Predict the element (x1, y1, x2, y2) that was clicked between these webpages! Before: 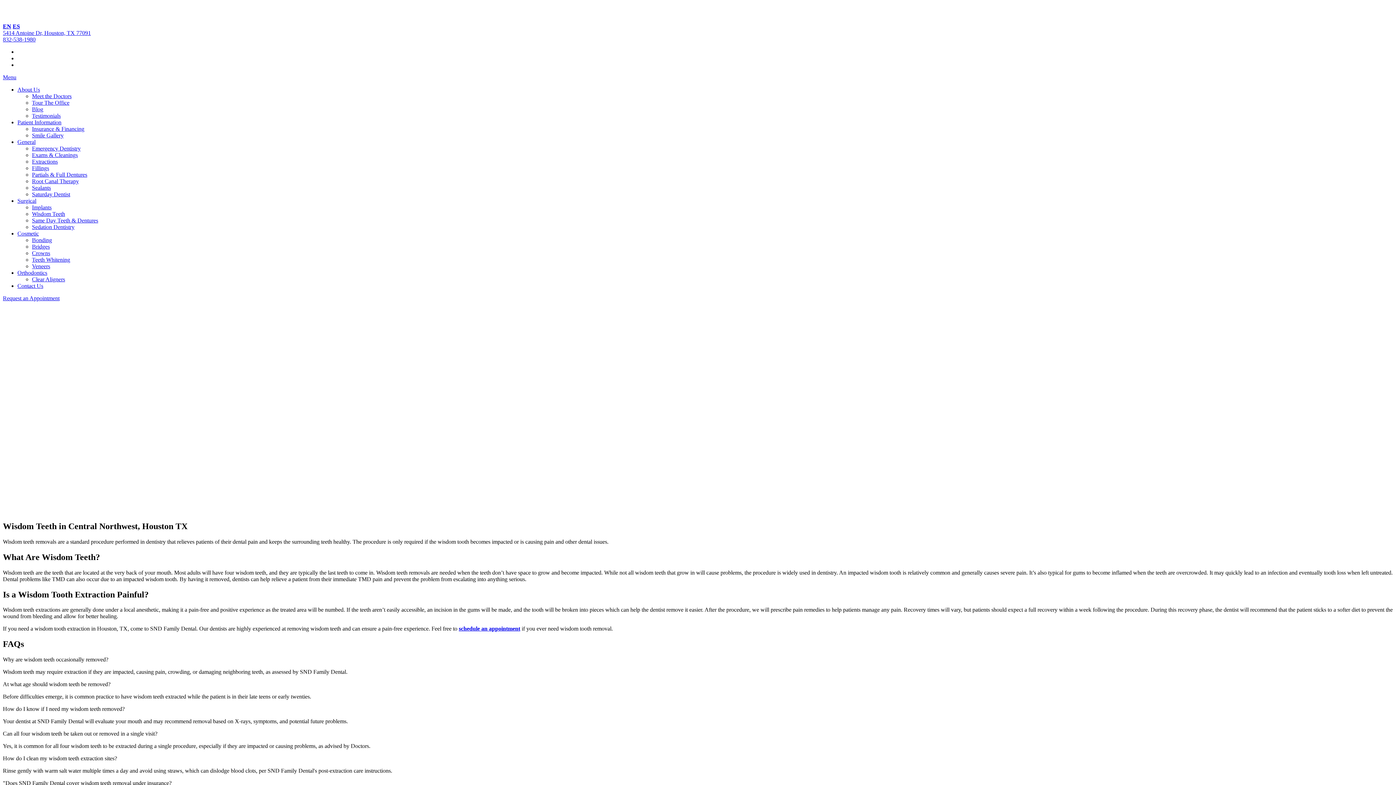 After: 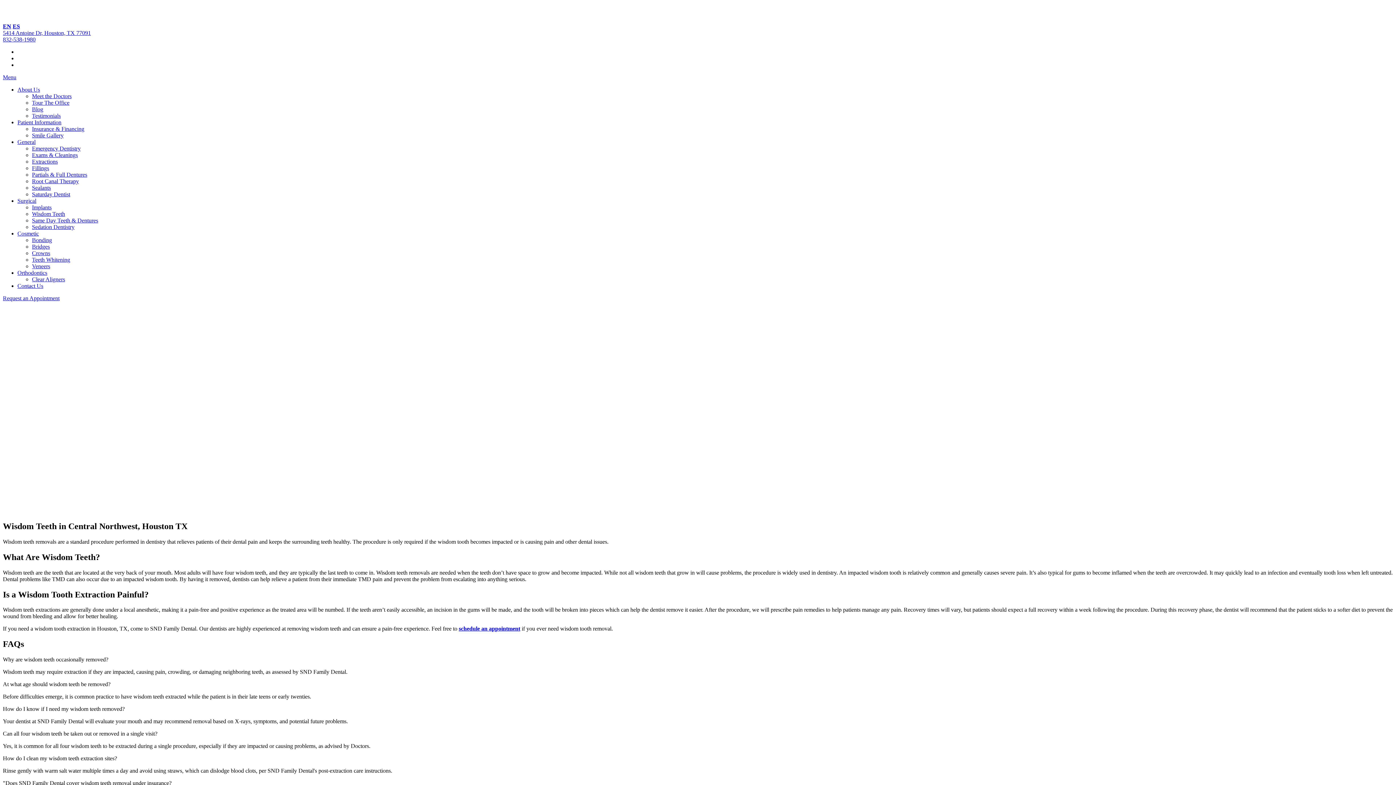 Action: bbox: (2, 36, 35, 42) label: 832-538-1980